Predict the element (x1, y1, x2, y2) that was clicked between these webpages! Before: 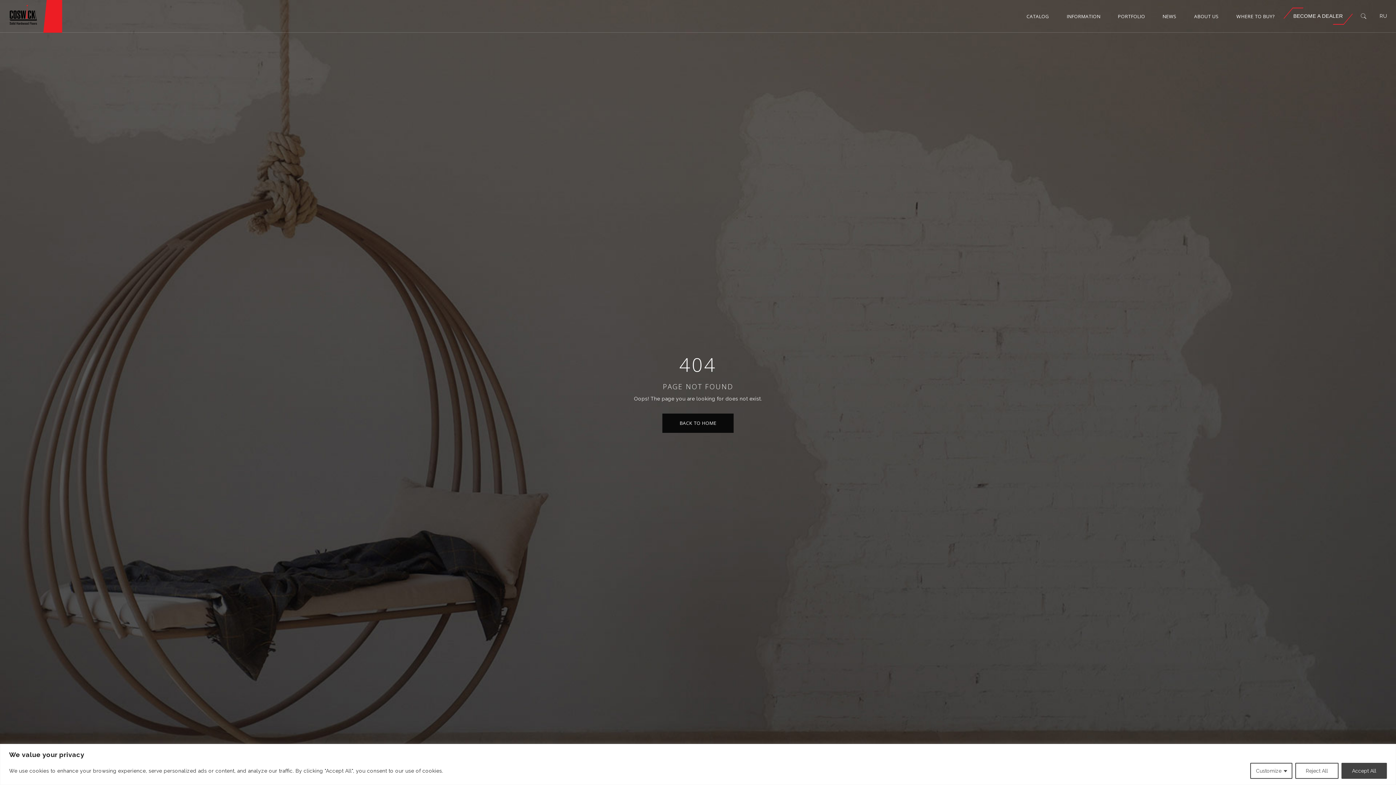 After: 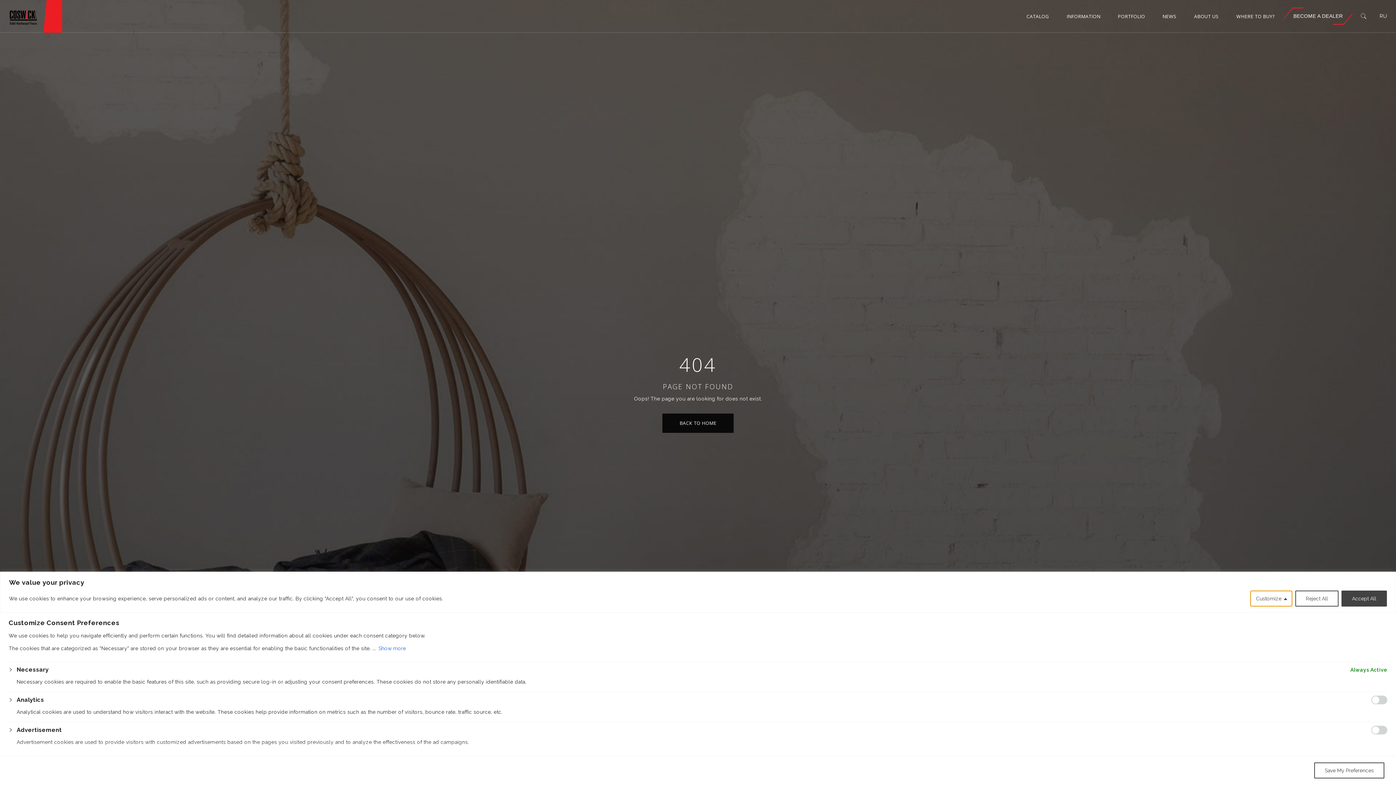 Action: label: Customize bbox: (1250, 763, 1292, 779)